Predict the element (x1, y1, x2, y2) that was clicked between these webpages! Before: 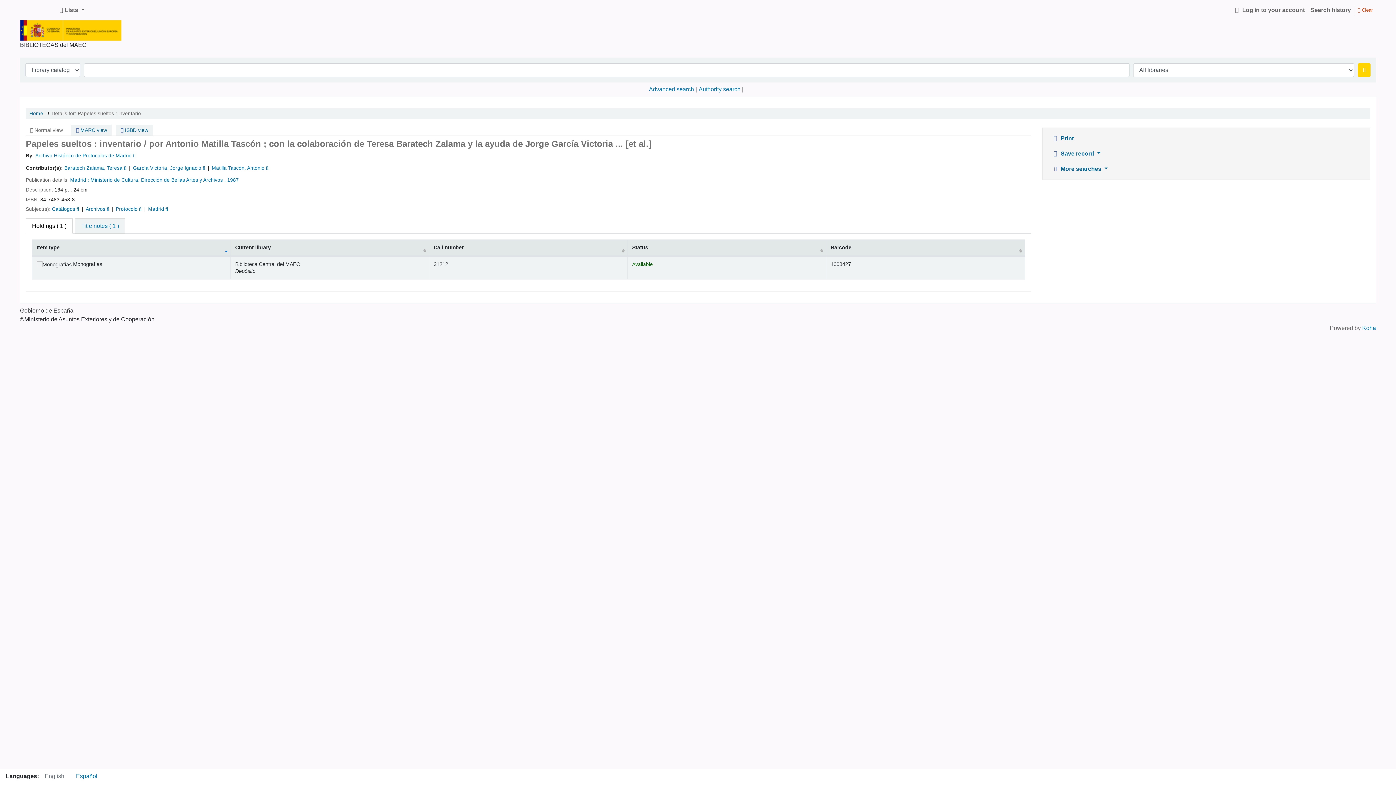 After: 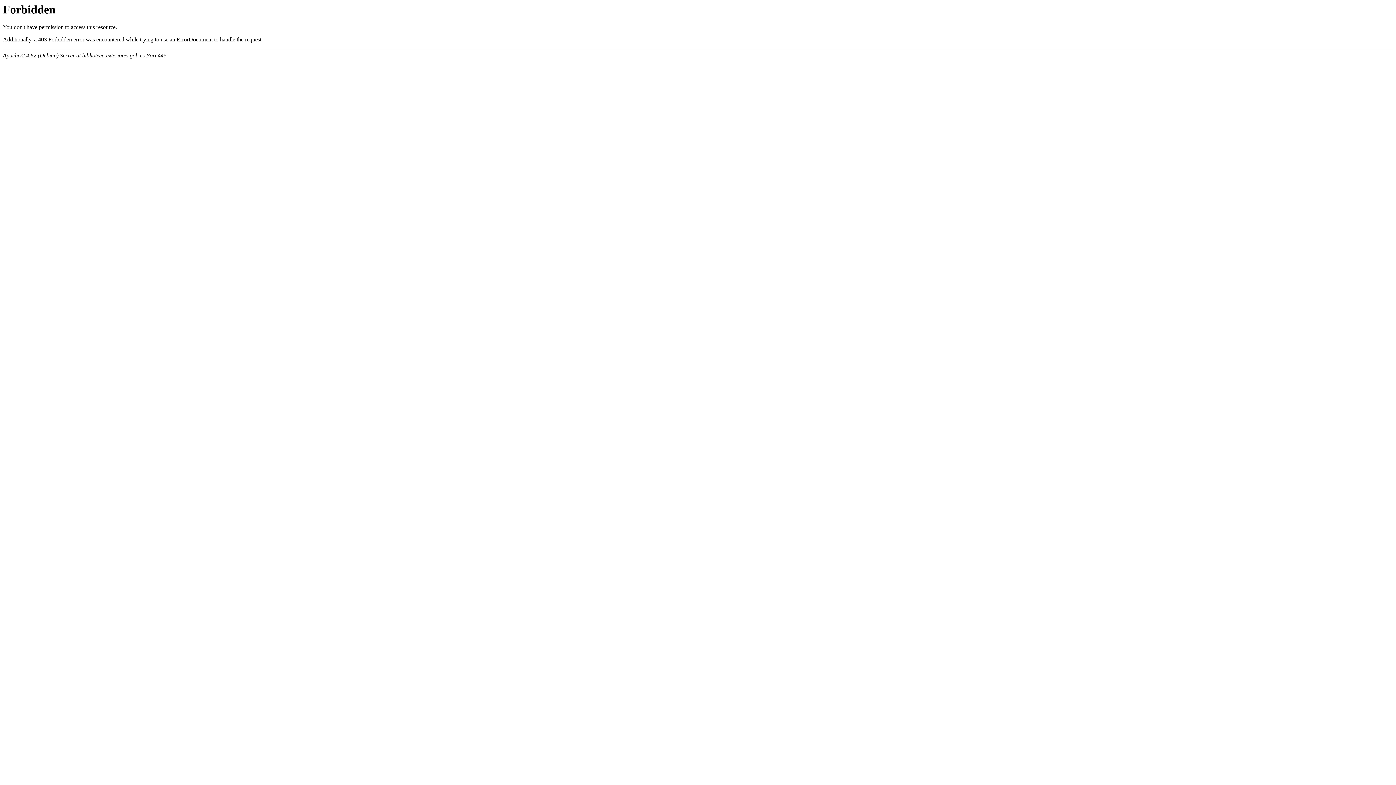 Action: bbox: (164, 206, 168, 212)